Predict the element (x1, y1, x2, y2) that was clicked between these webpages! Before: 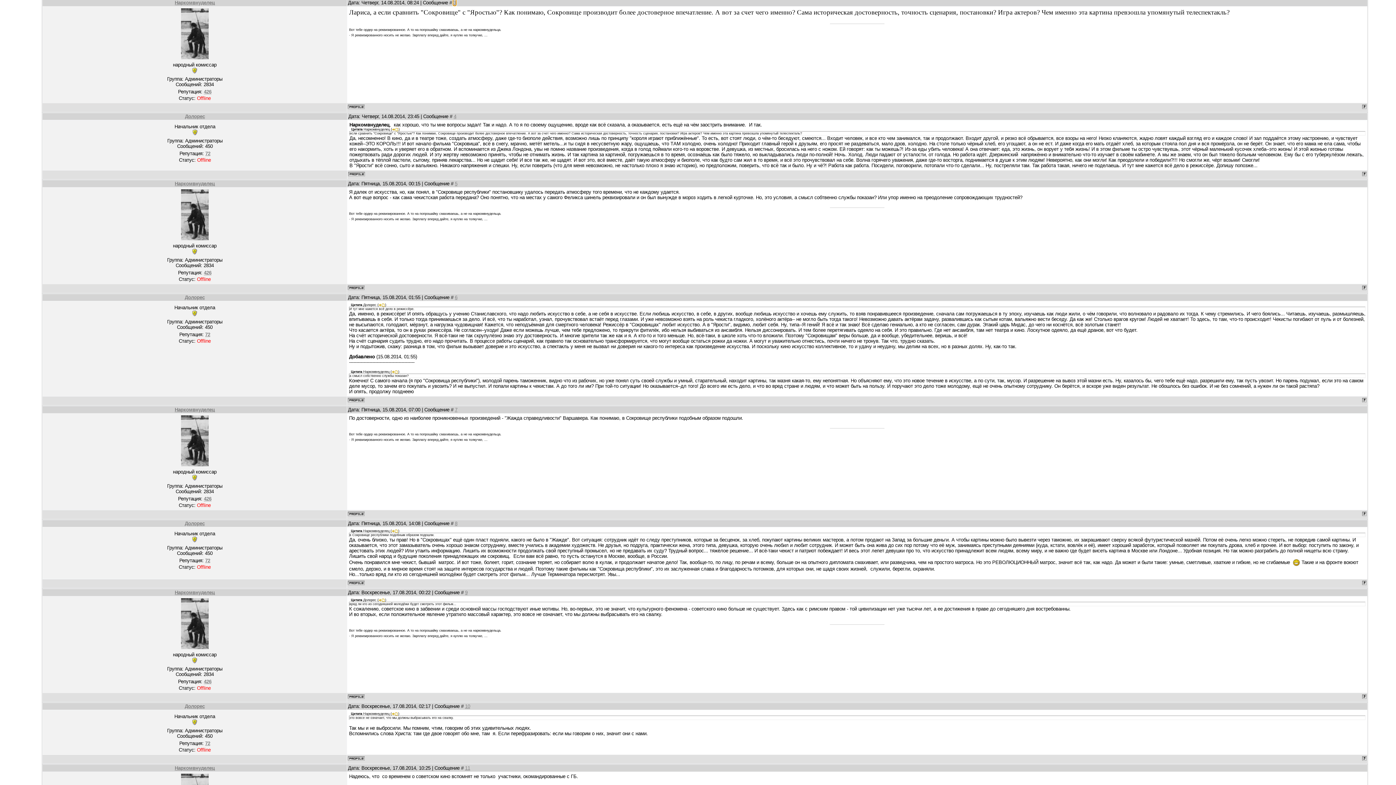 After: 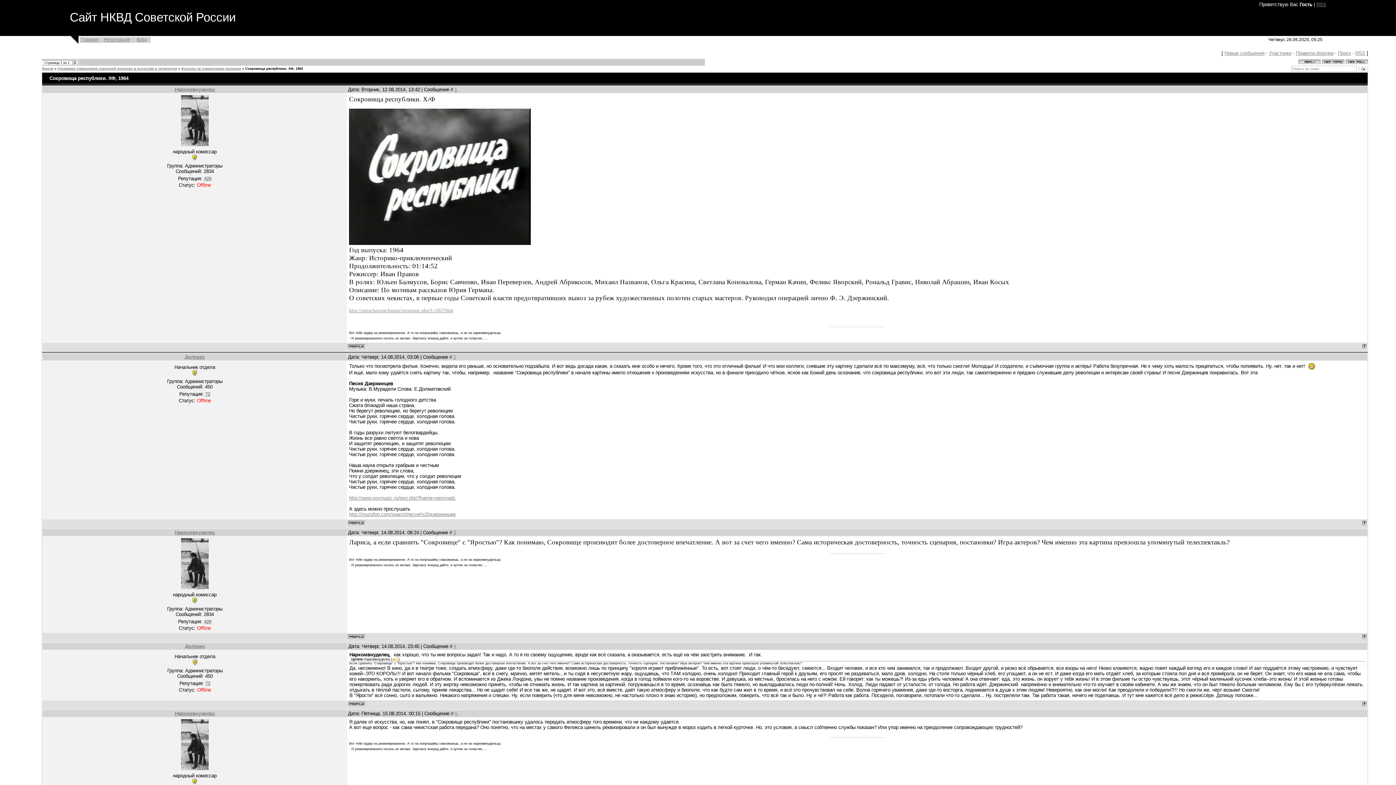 Action: bbox: (1362, 172, 1366, 177)